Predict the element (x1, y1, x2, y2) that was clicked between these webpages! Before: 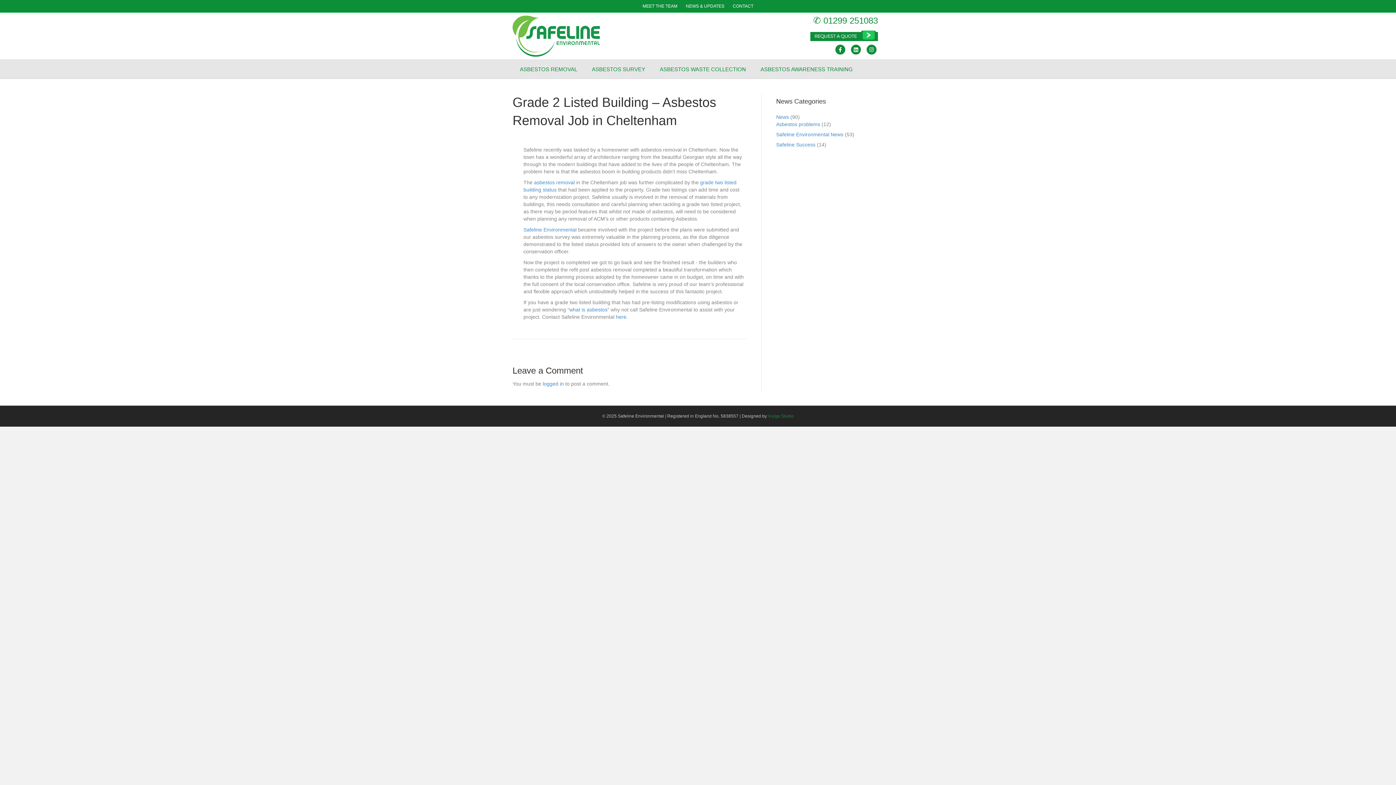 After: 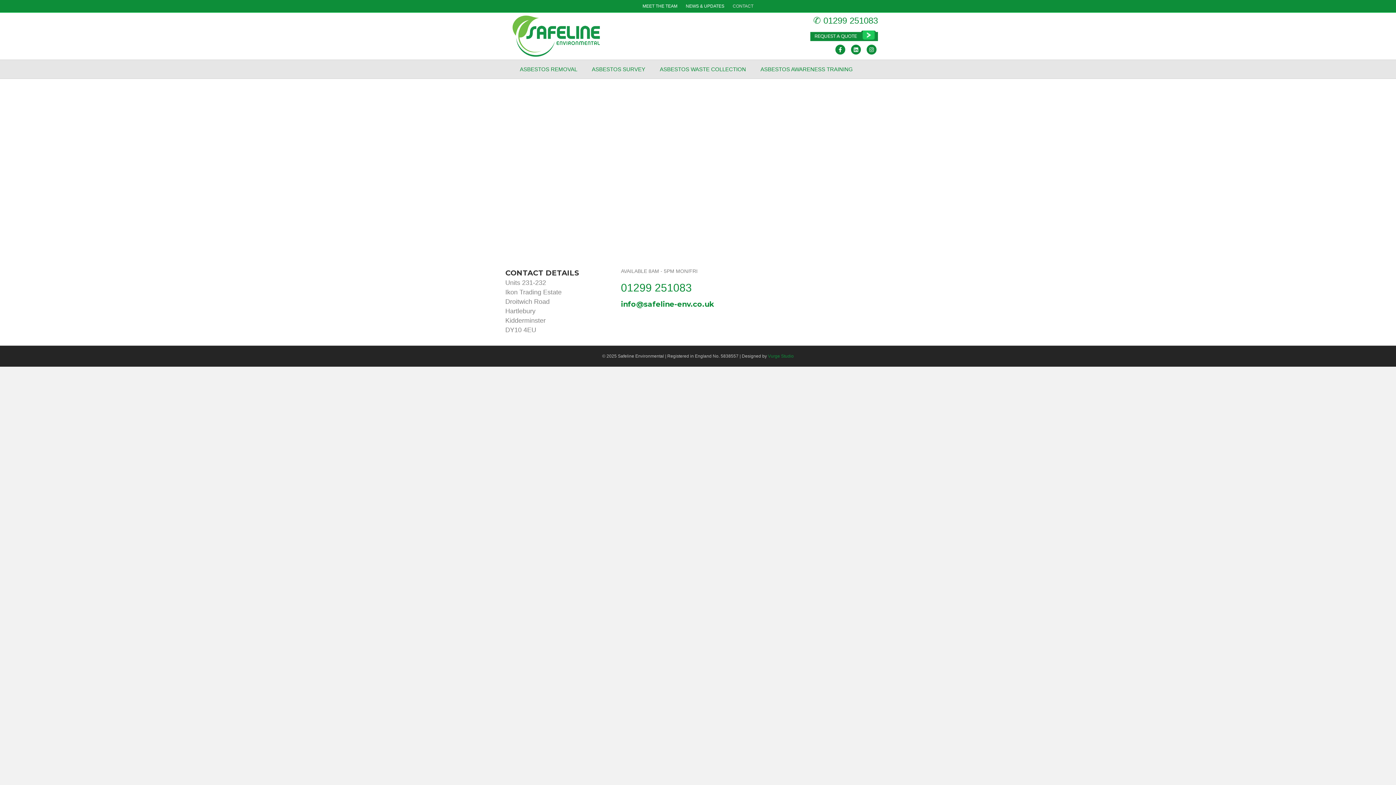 Action: bbox: (616, 314, 626, 320) label: here